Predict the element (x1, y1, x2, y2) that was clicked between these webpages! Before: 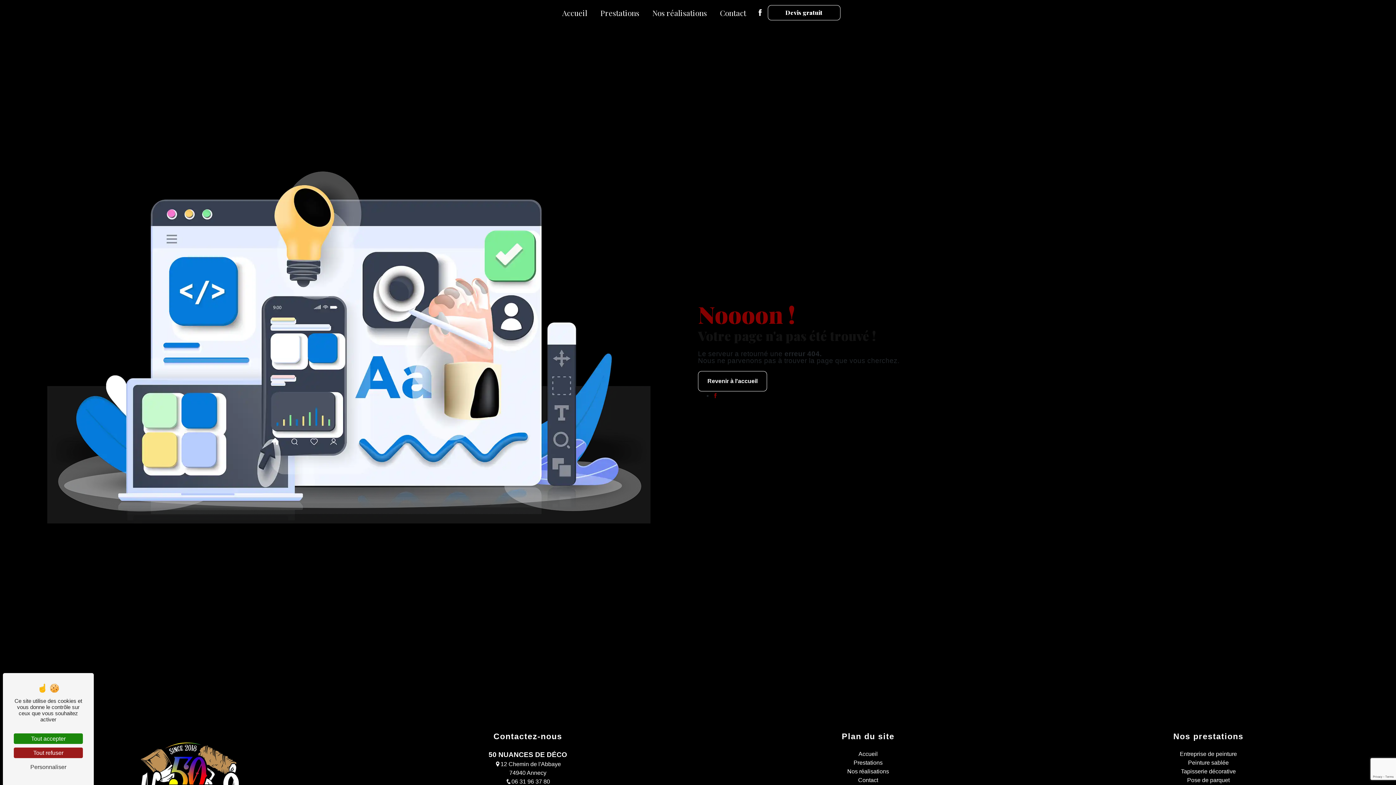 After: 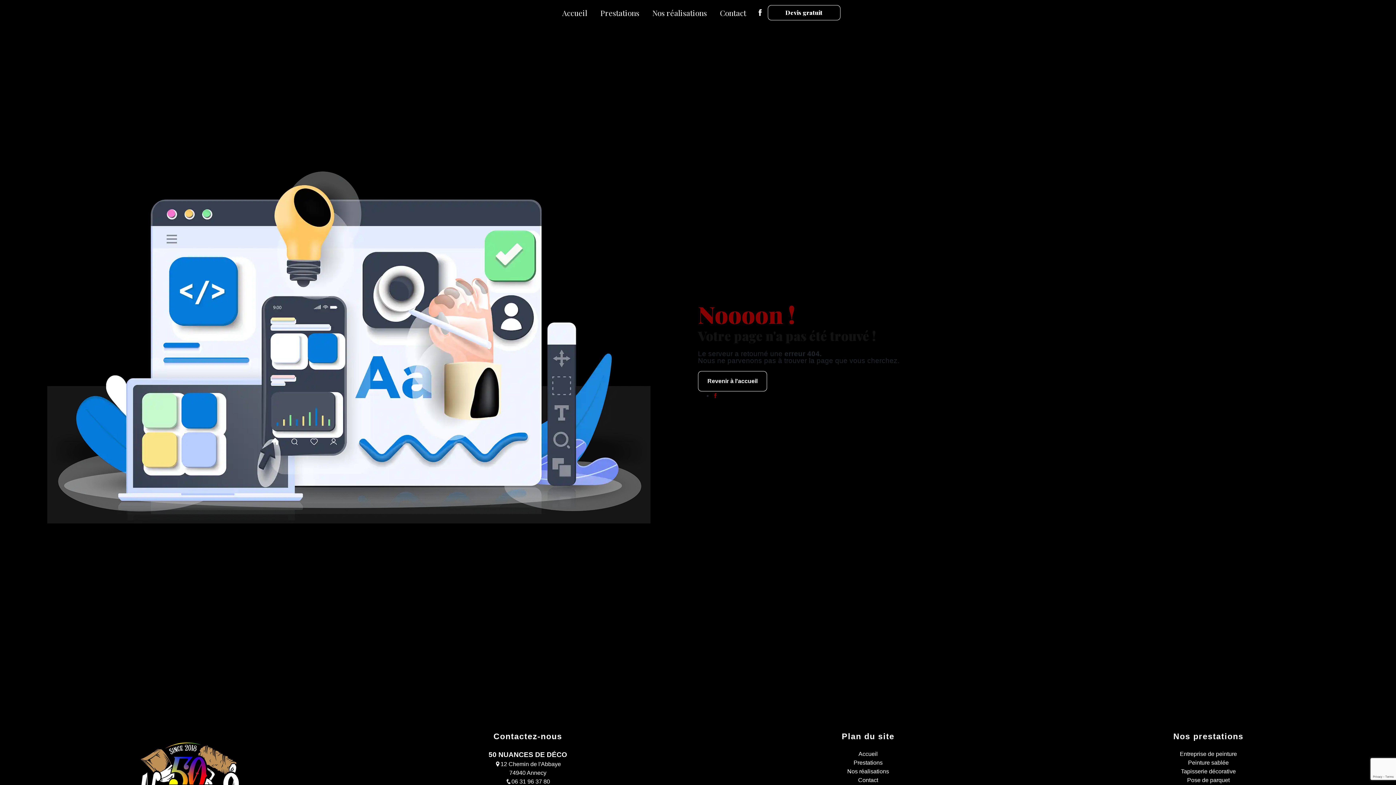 Action: bbox: (13, 748, 82, 758) label: Tout refuser (Recharger la page)